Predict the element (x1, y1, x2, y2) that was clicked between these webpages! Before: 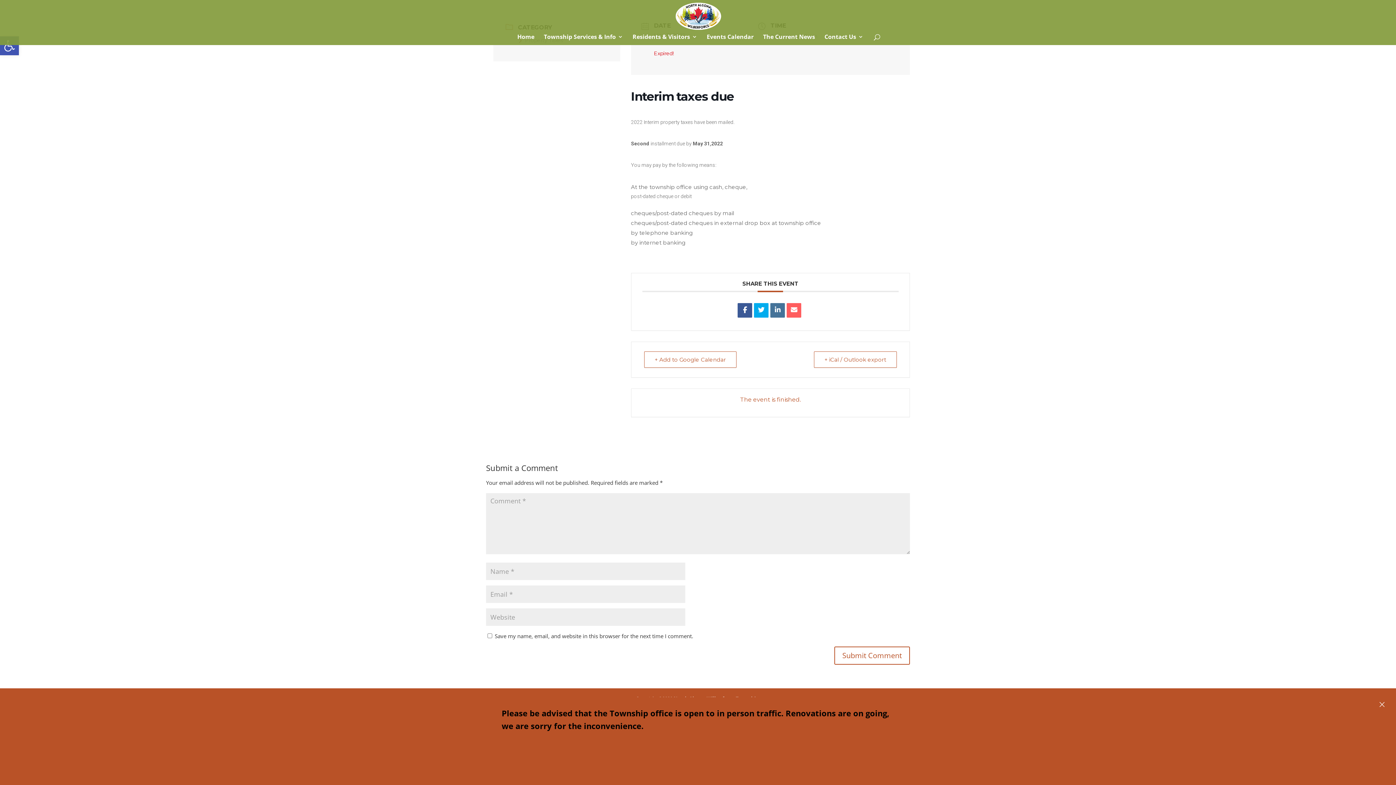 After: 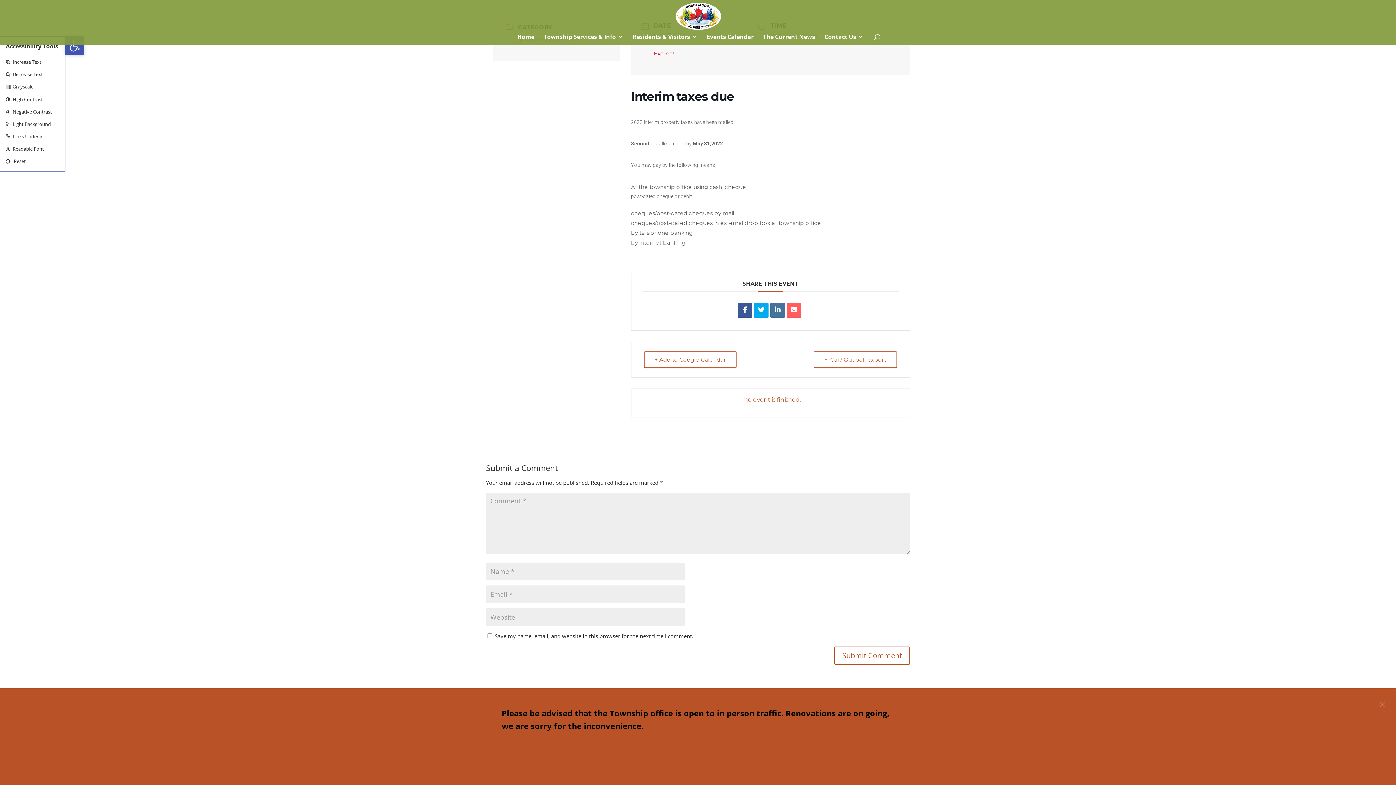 Action: bbox: (0, 36, 18, 55) label: Open toolbar